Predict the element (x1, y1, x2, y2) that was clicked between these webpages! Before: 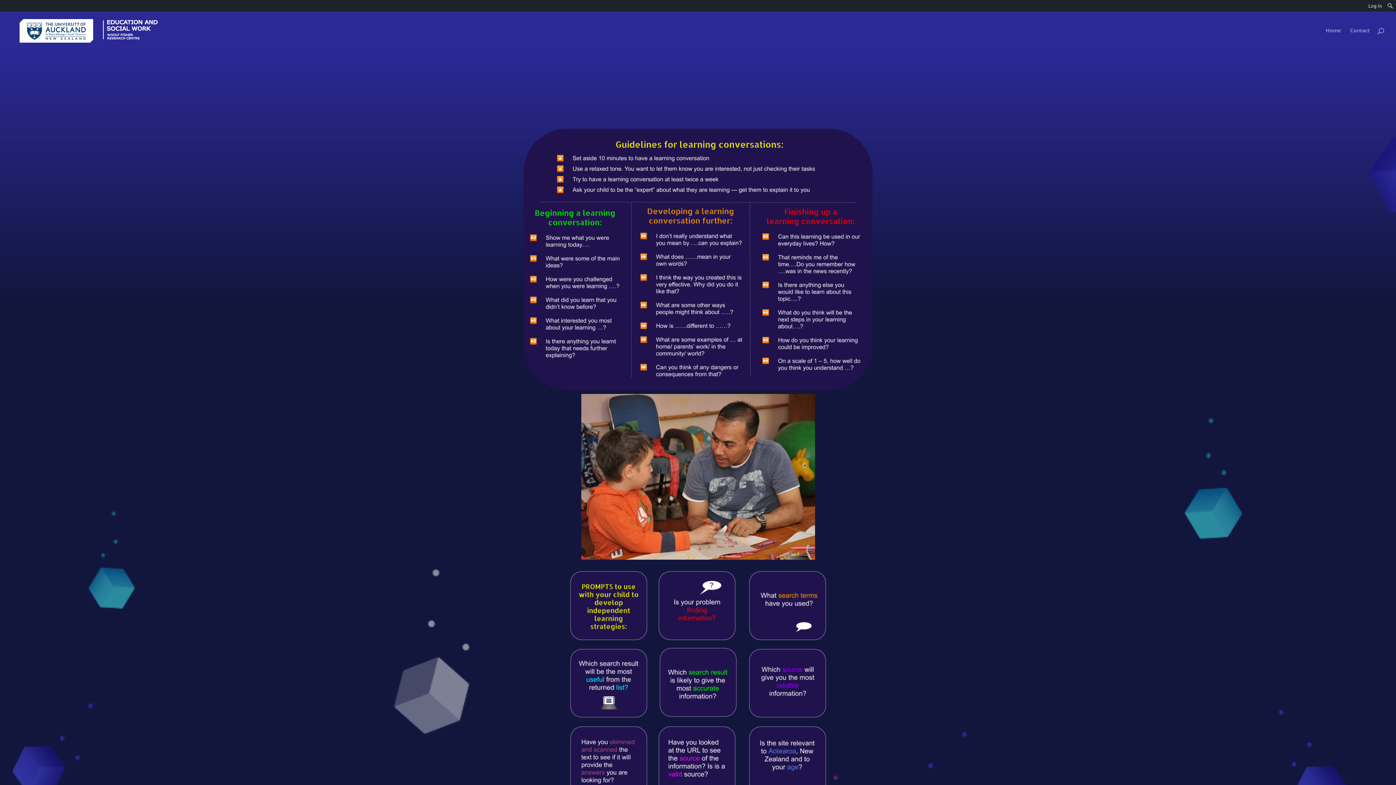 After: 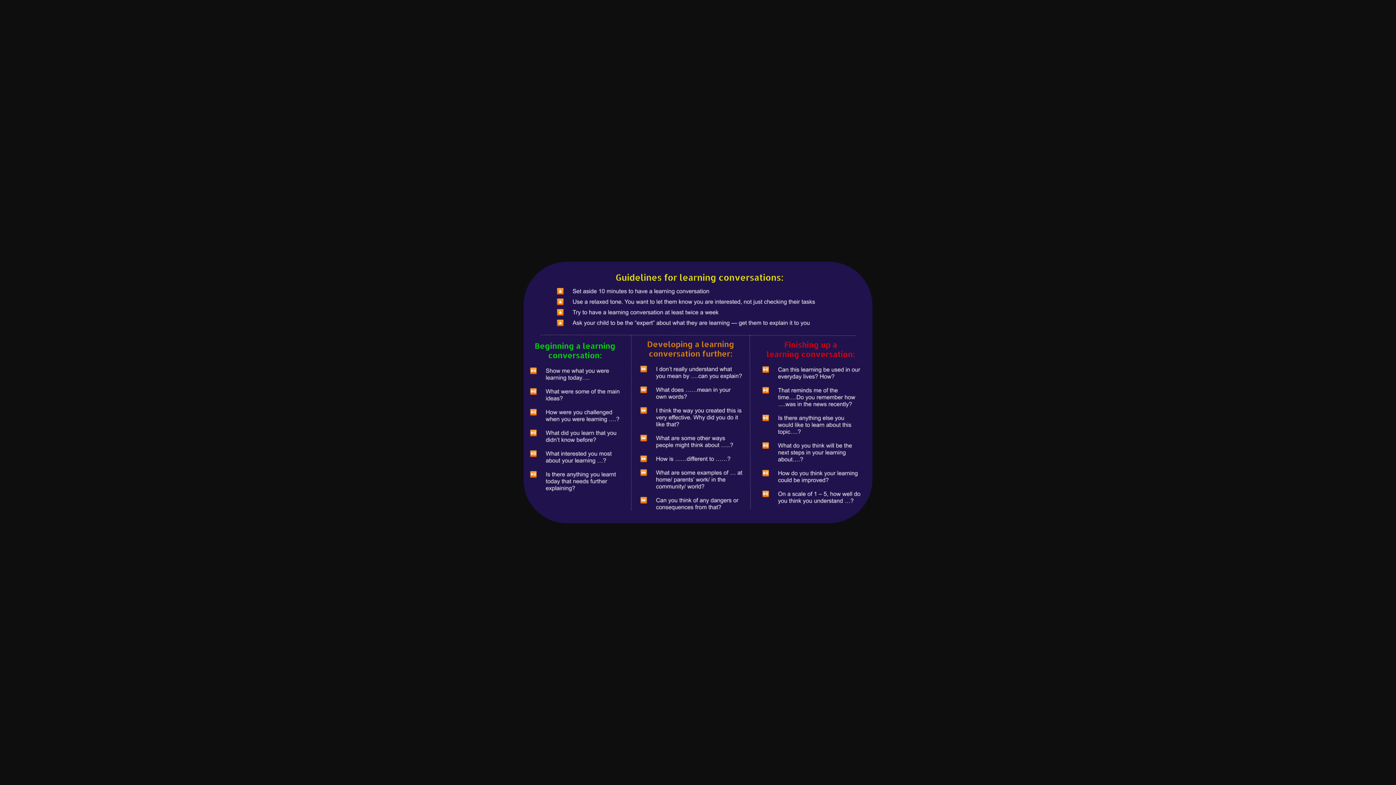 Action: bbox: (489, 128, 907, 390)